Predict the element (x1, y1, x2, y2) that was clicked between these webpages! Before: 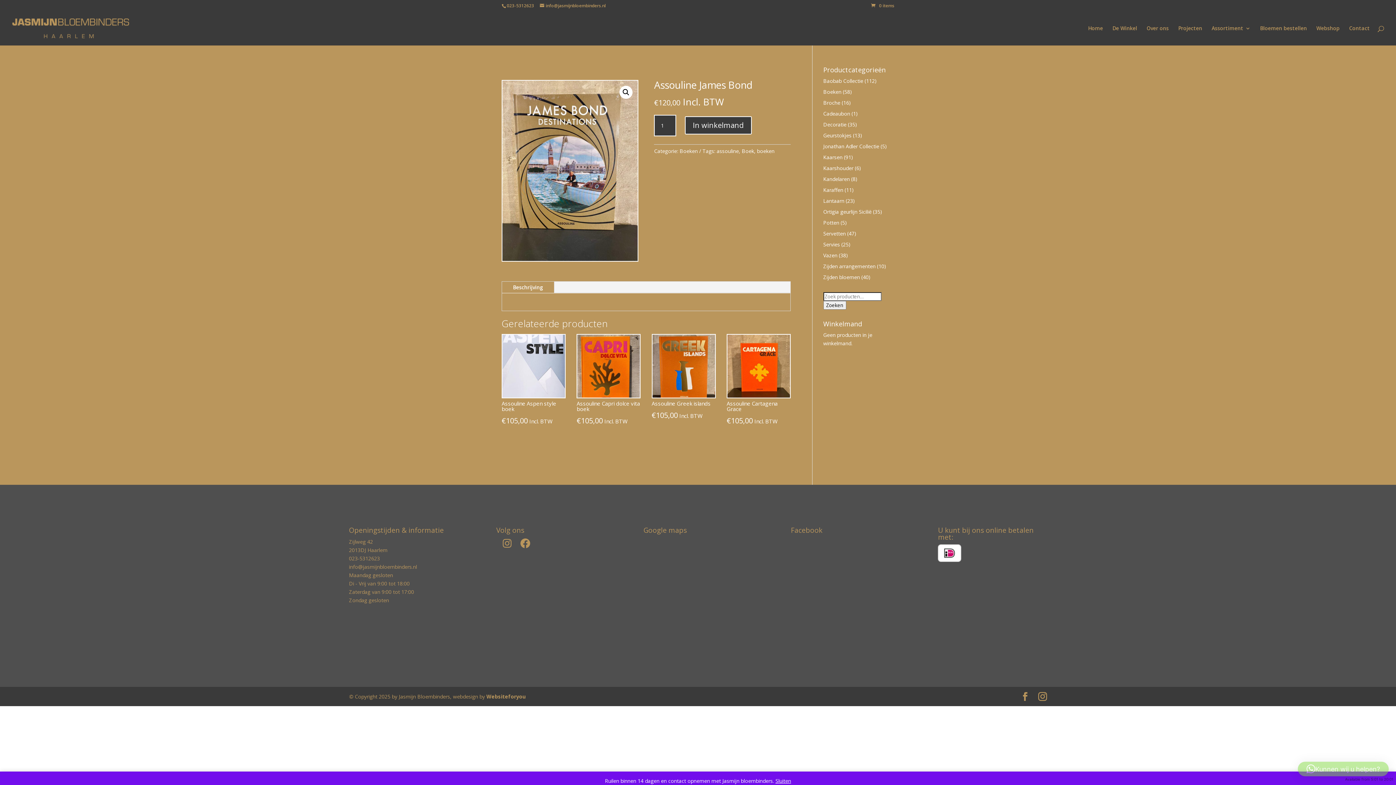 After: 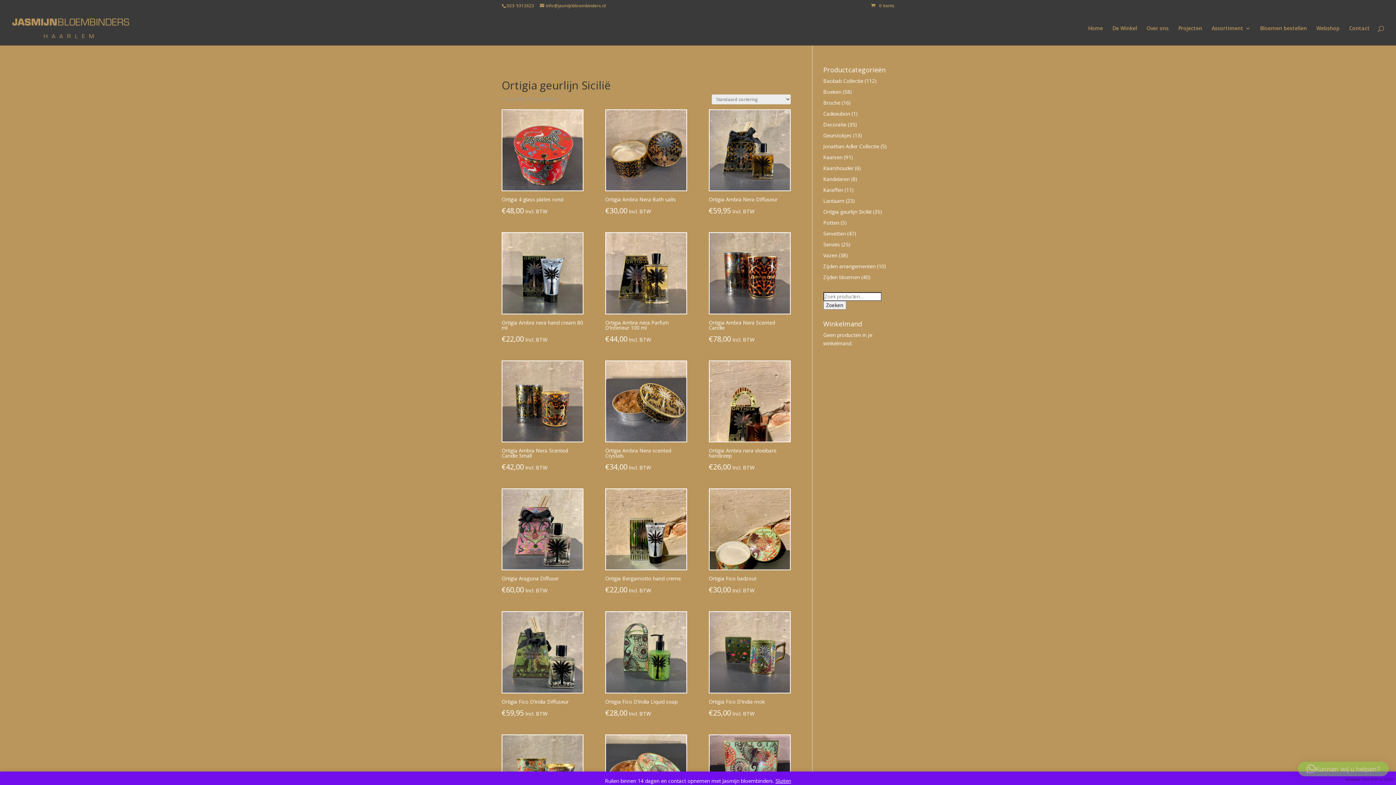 Action: label: Ortigia geurlijn Sicilië bbox: (823, 208, 871, 215)